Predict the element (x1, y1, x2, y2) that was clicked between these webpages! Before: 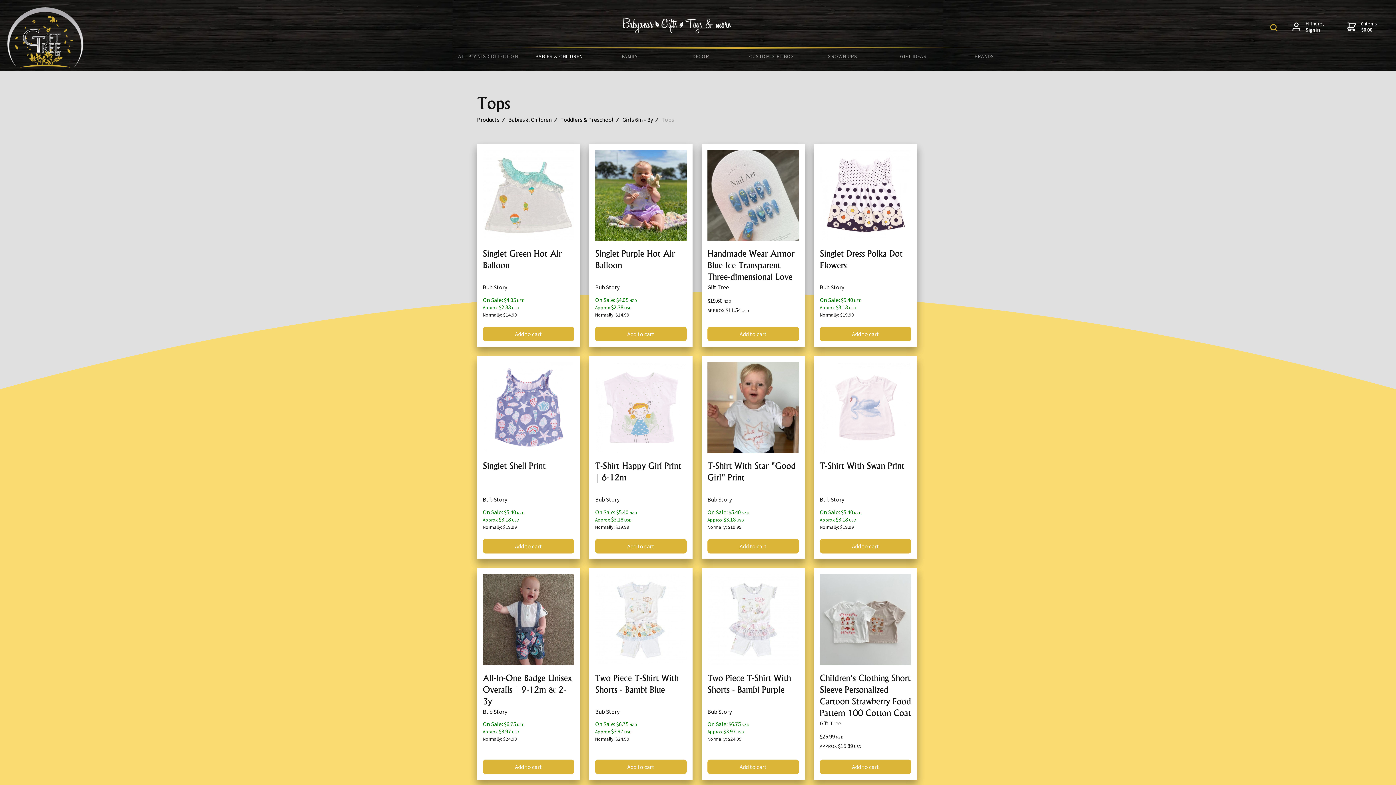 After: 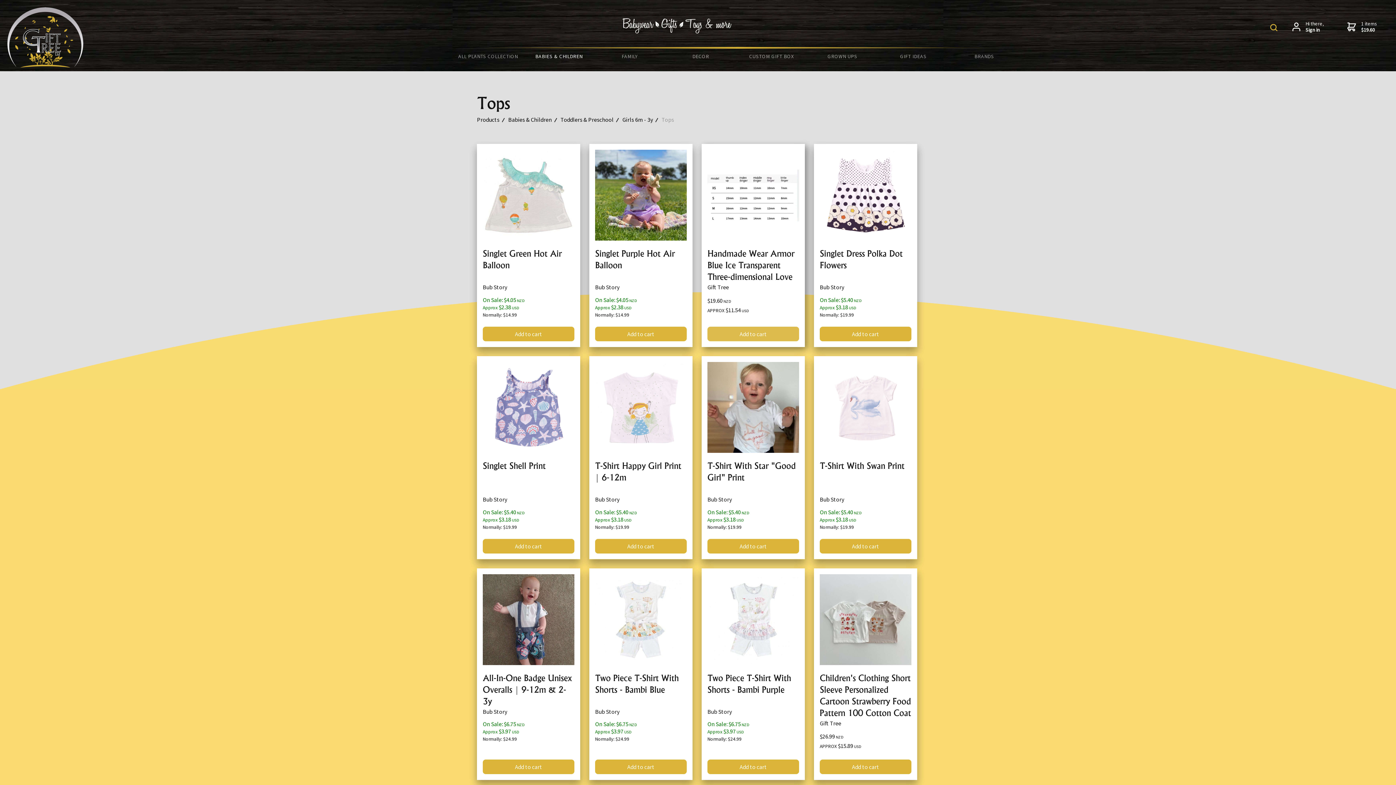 Action: bbox: (707, 326, 799, 341) label: Add to cart